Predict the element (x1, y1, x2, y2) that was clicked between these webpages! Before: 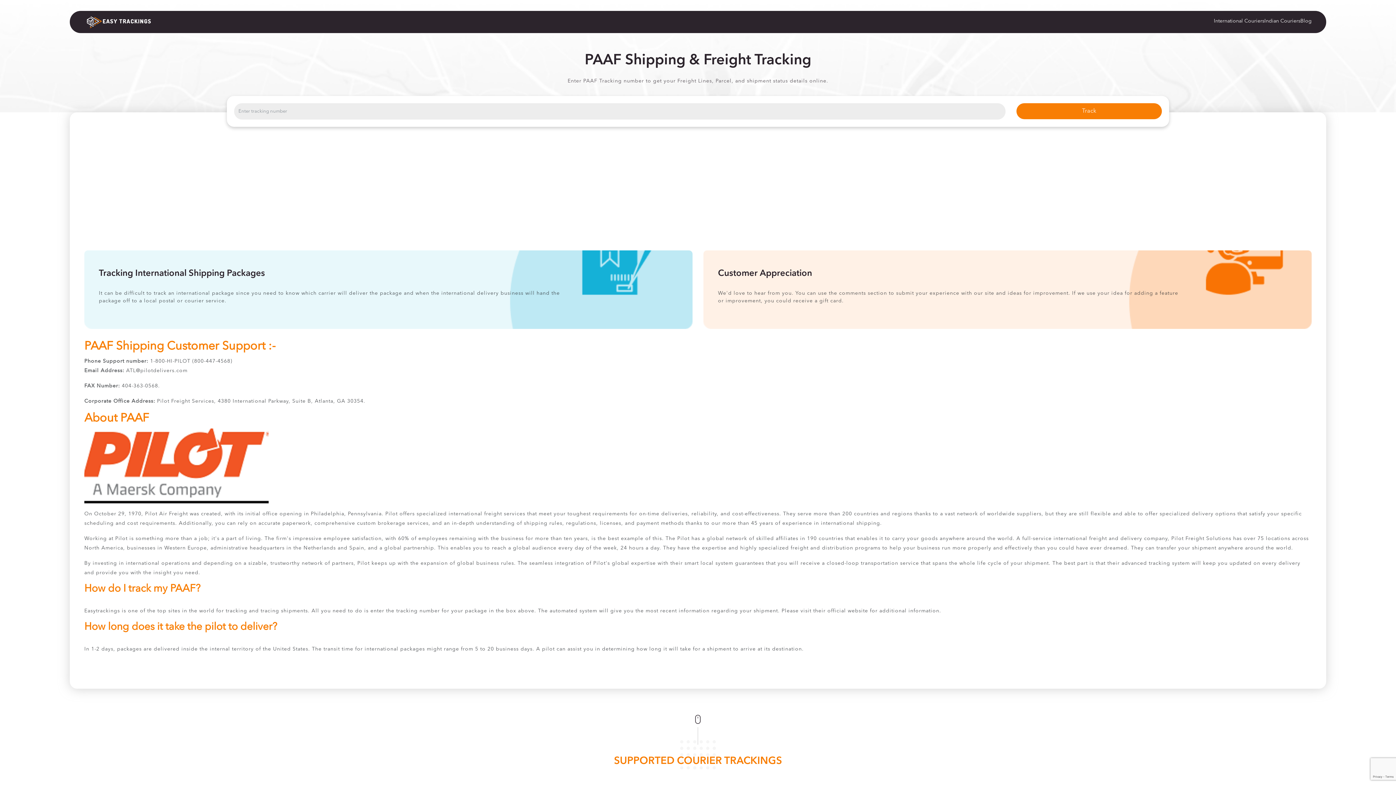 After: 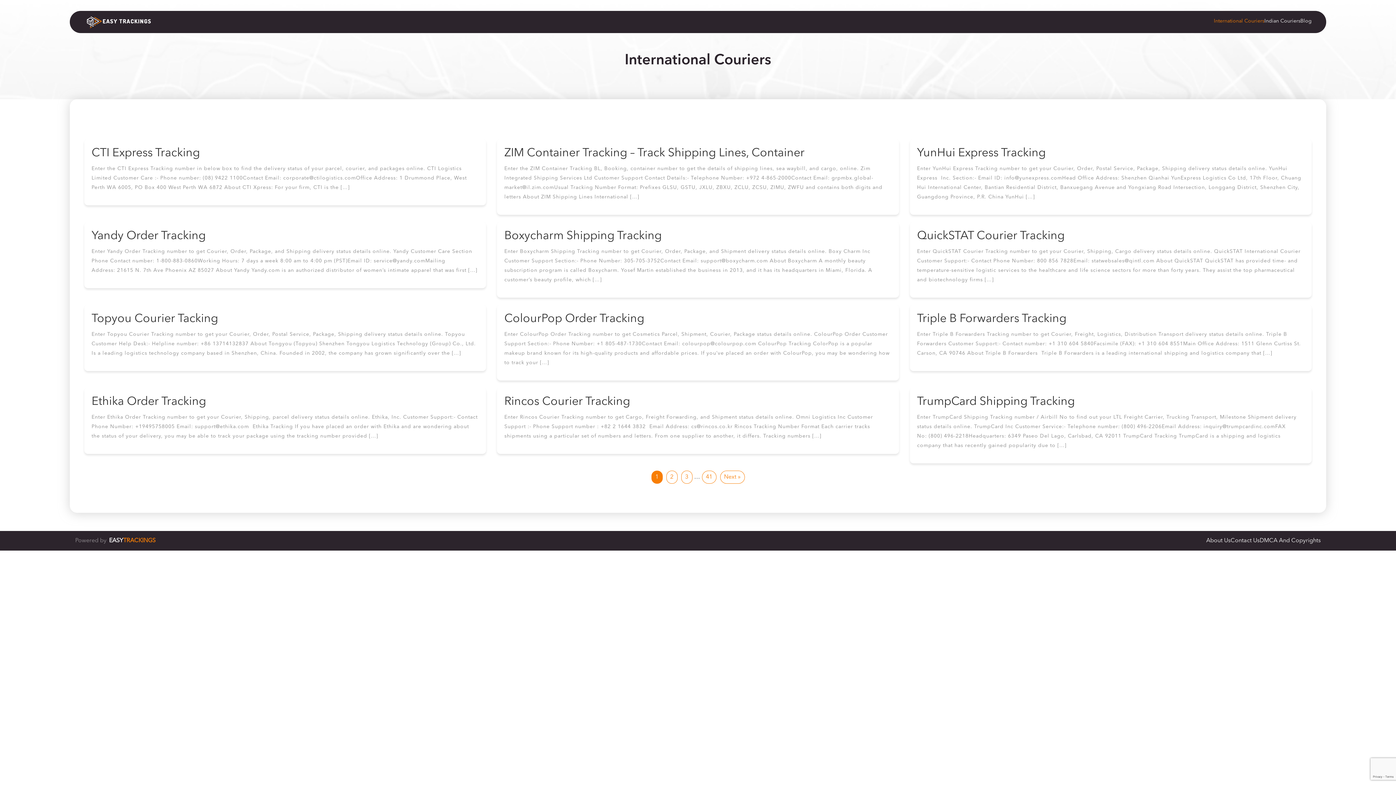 Action: label: International Couriers bbox: (1214, 18, 1264, 23)